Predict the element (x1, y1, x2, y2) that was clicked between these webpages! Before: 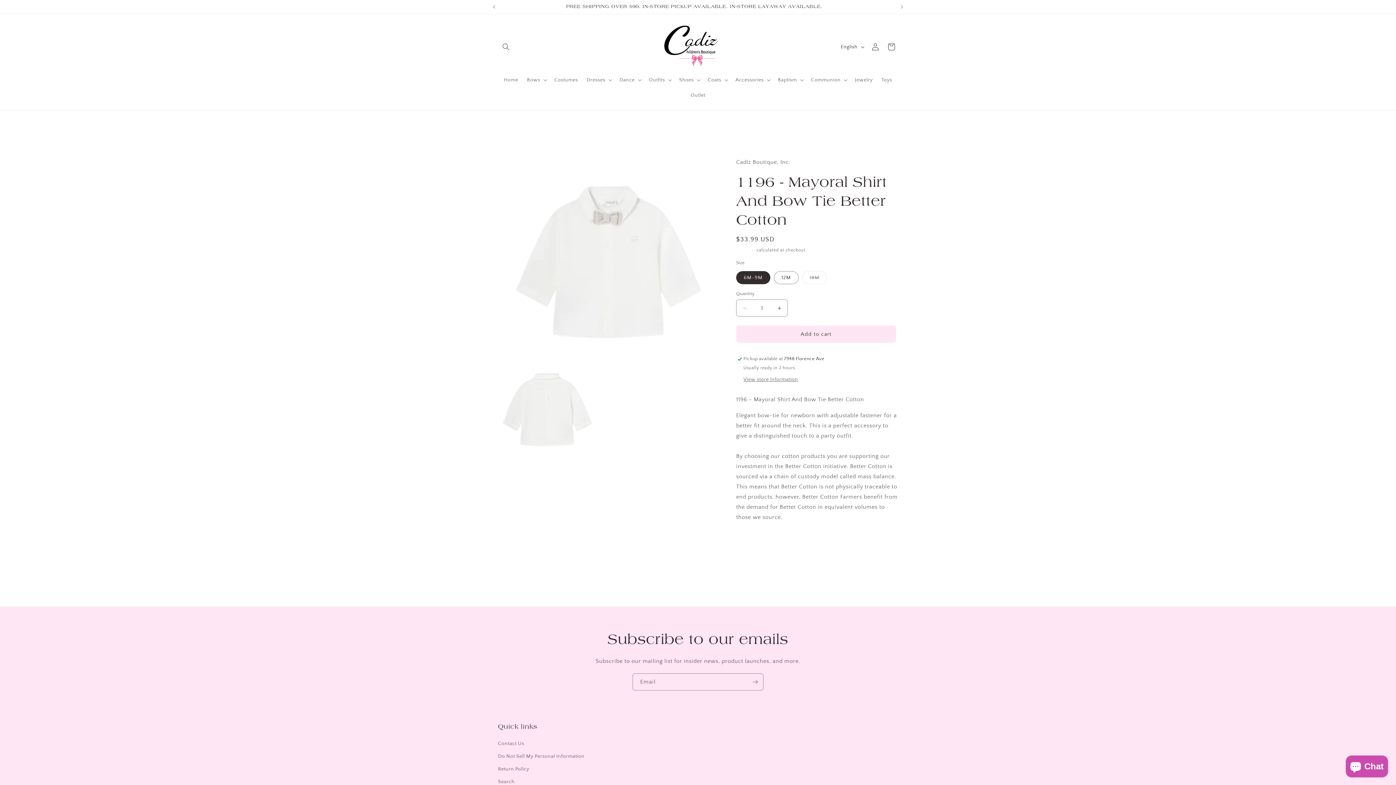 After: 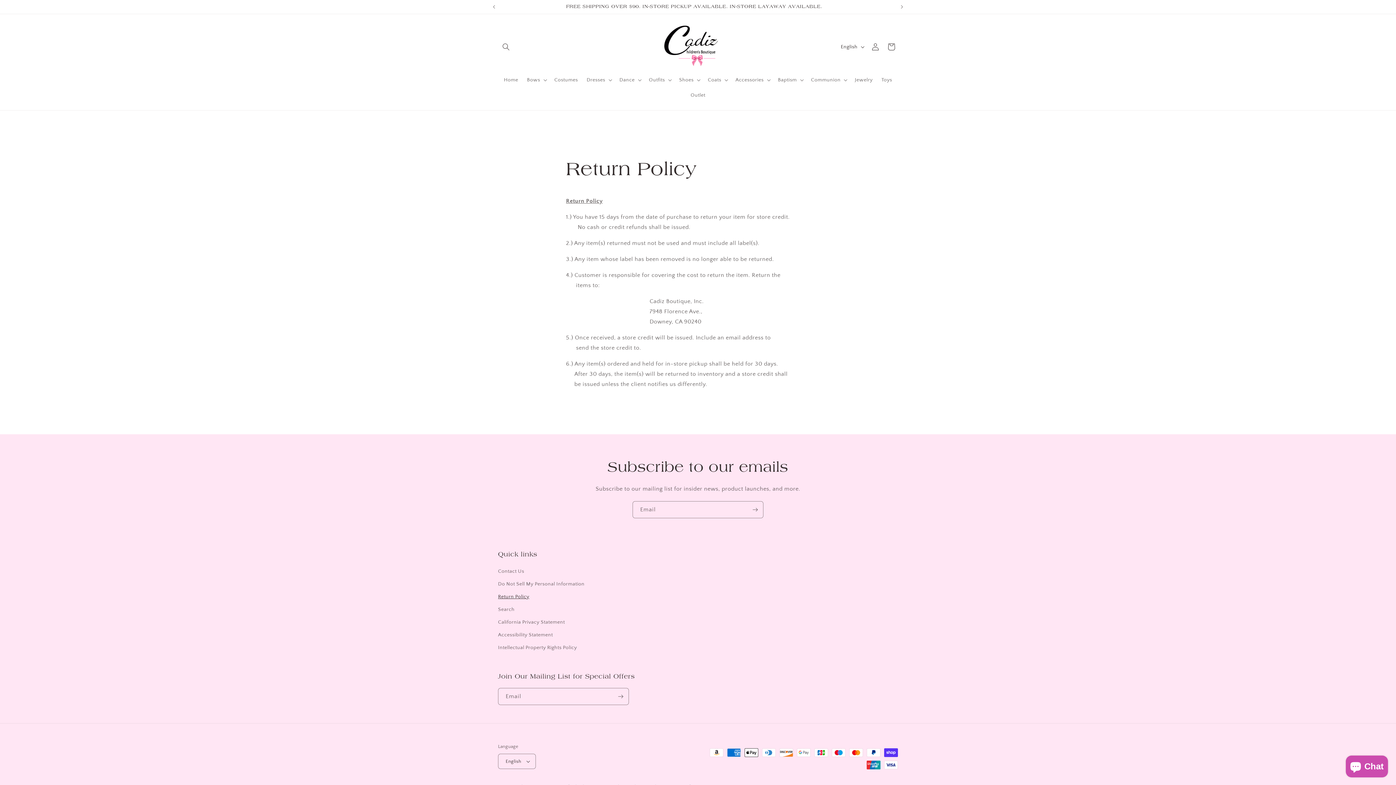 Action: bbox: (498, 763, 529, 776) label: Return Policy